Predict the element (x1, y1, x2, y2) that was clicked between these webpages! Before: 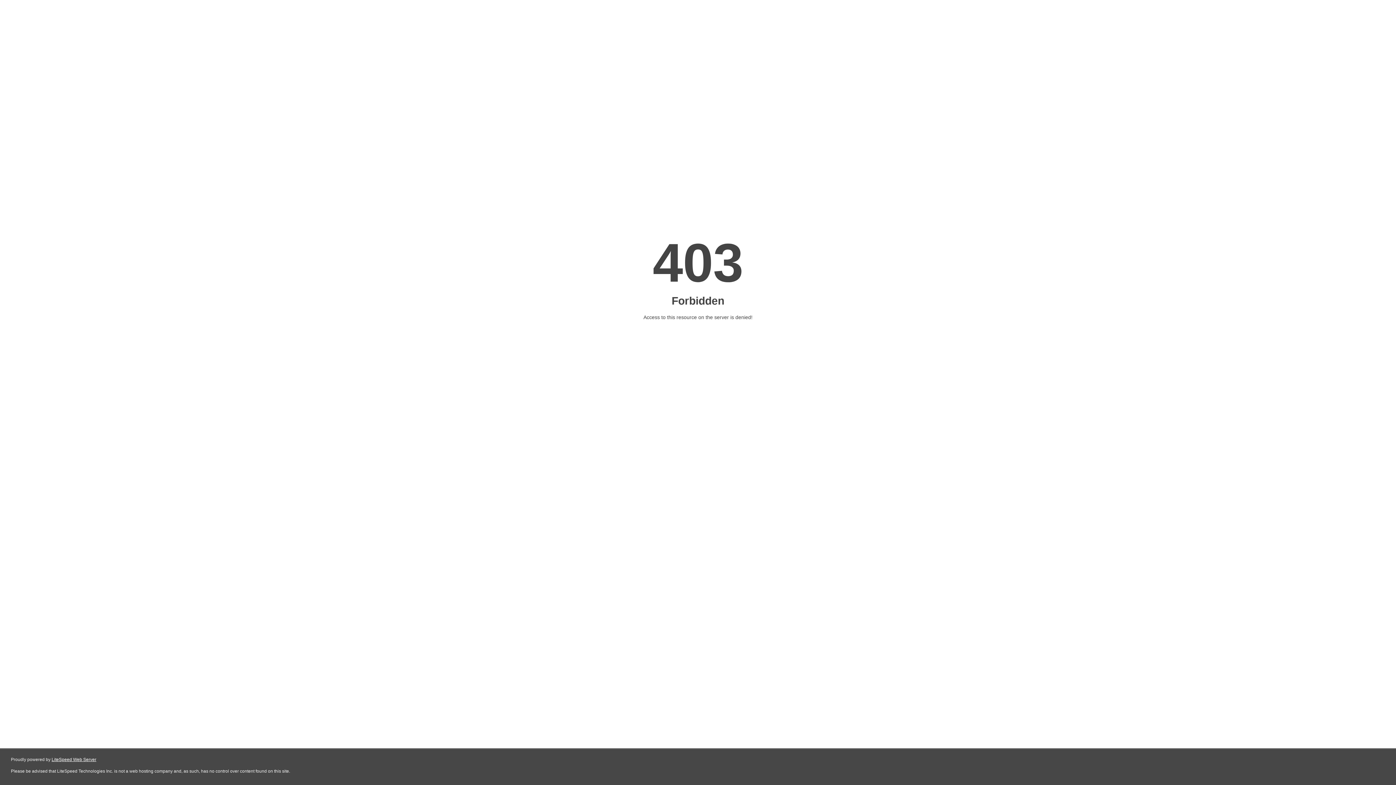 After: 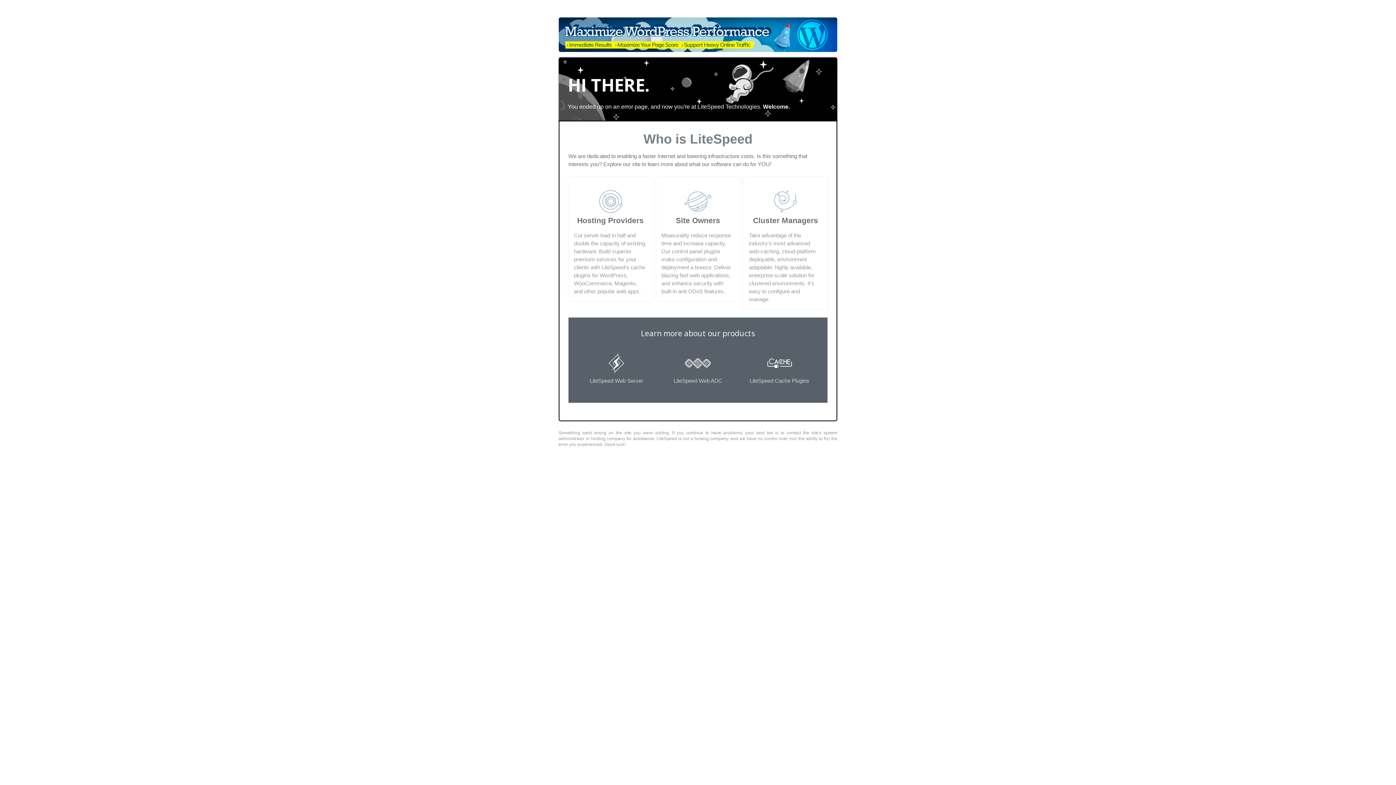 Action: label: LiteSpeed Web Server bbox: (51, 757, 96, 762)